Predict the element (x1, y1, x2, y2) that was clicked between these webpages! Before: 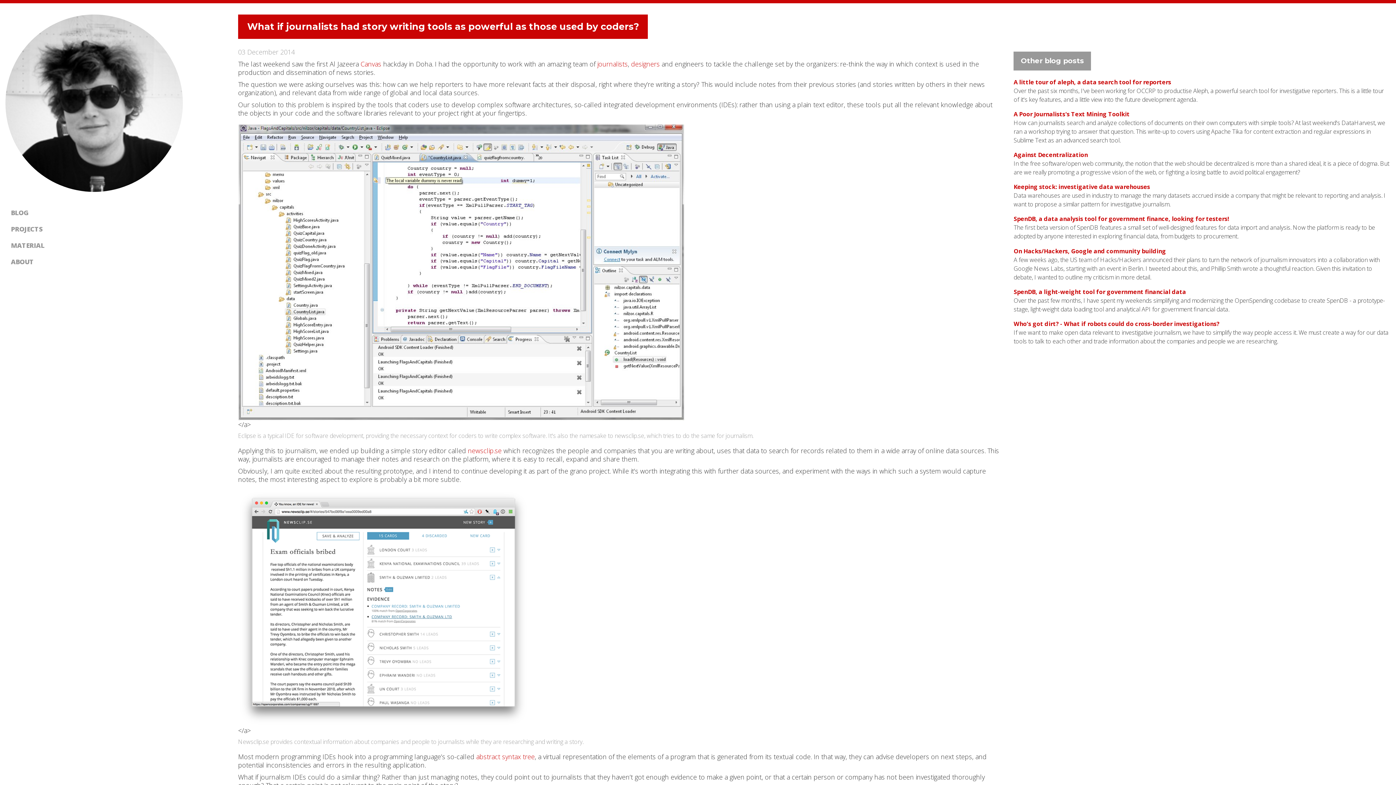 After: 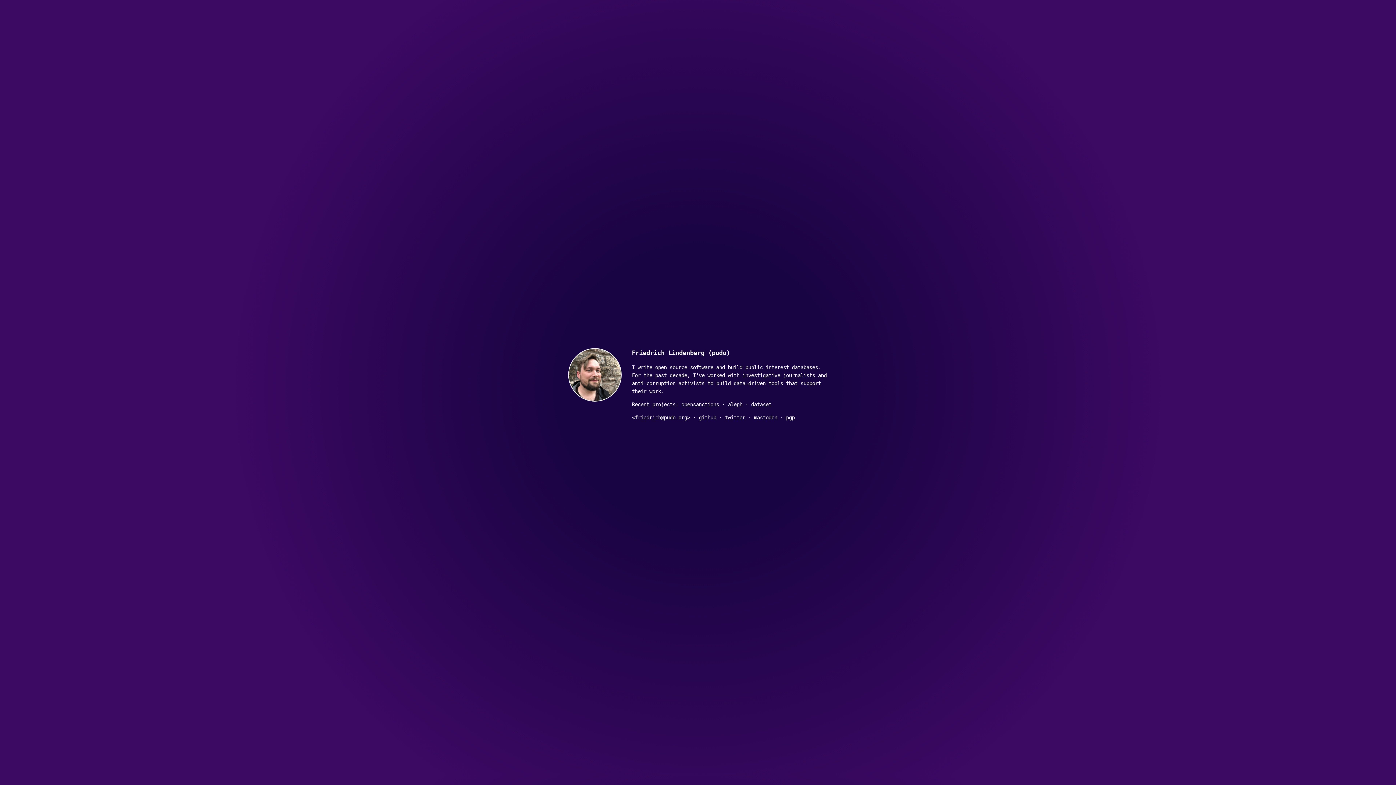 Action: label: ABOUT bbox: (5, 254, 227, 269)